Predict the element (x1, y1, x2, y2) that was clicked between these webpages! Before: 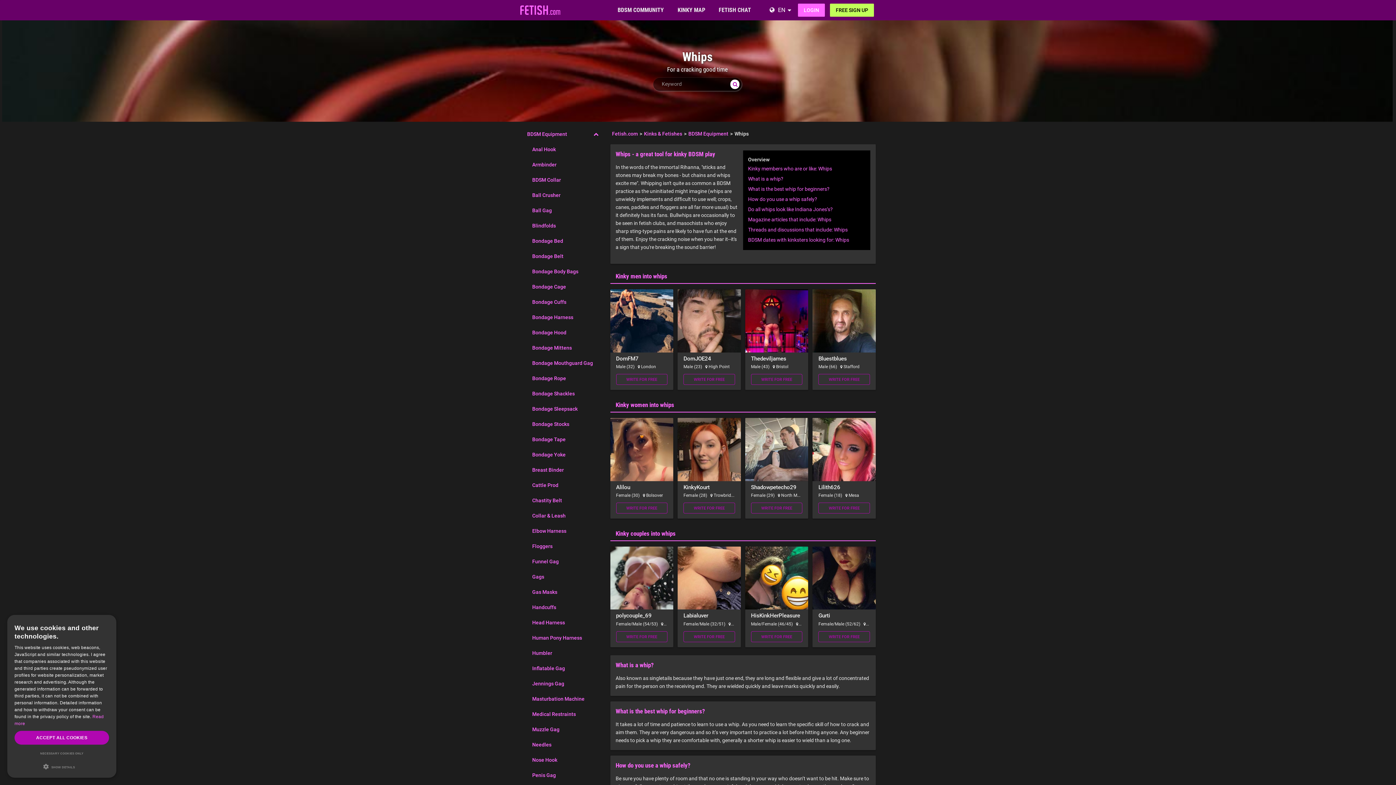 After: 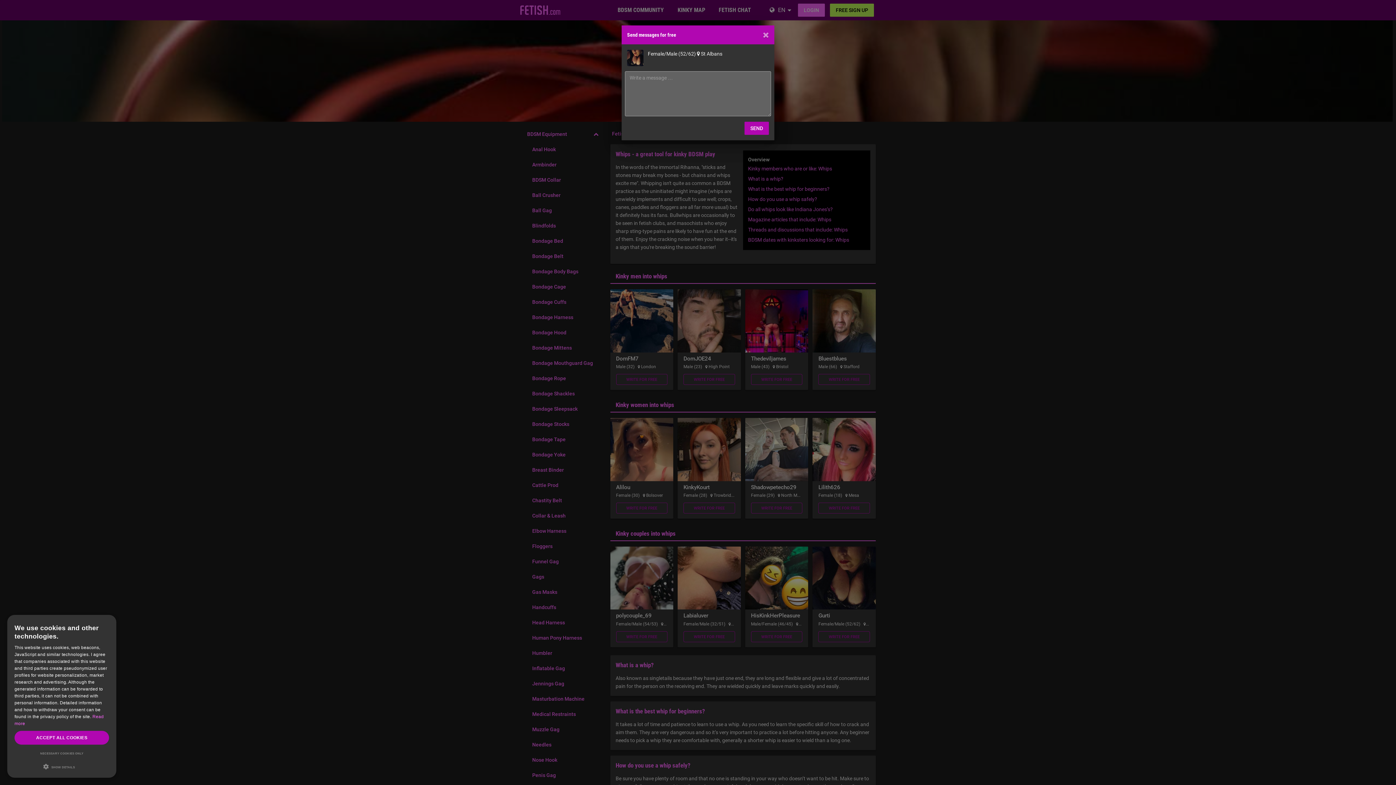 Action: bbox: (818, 631, 870, 642) label: WRITE FOR FREE